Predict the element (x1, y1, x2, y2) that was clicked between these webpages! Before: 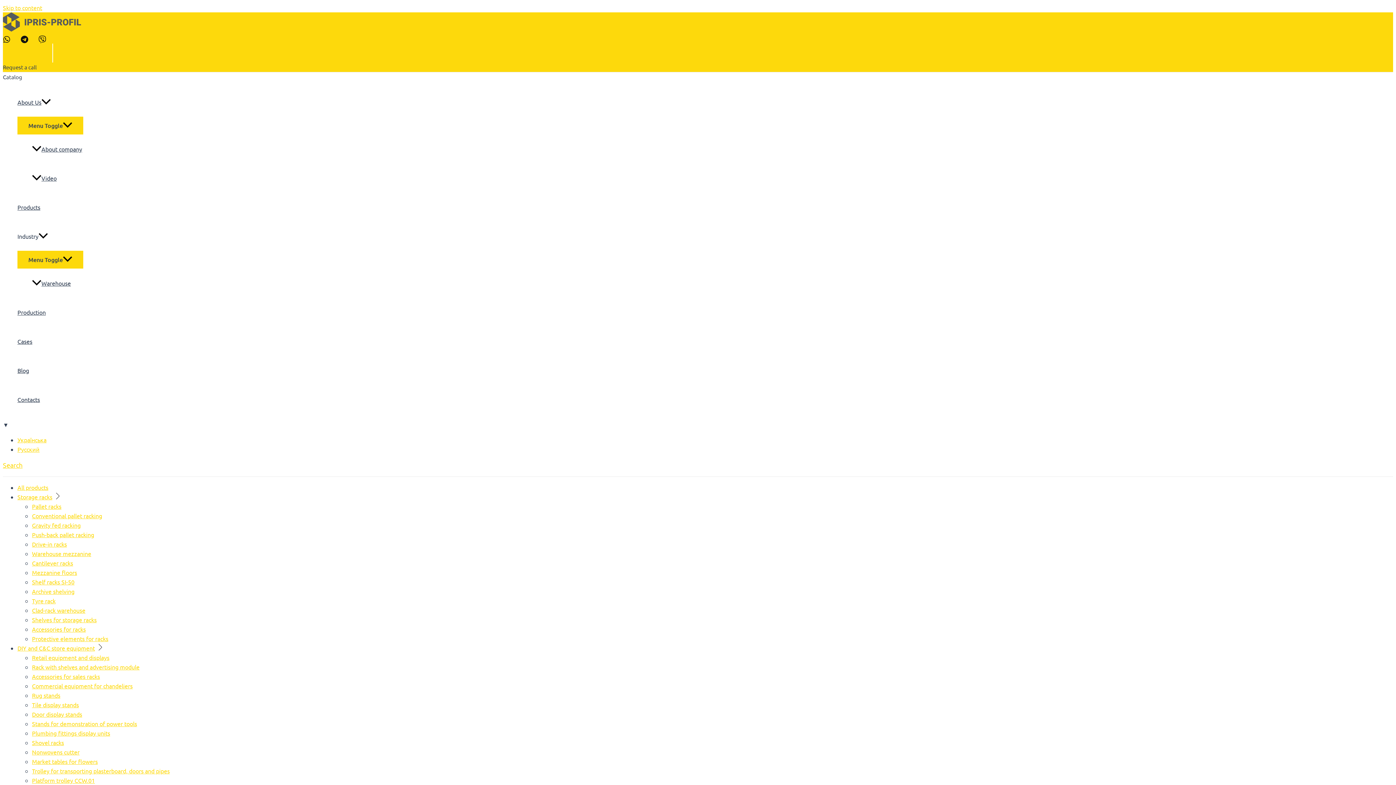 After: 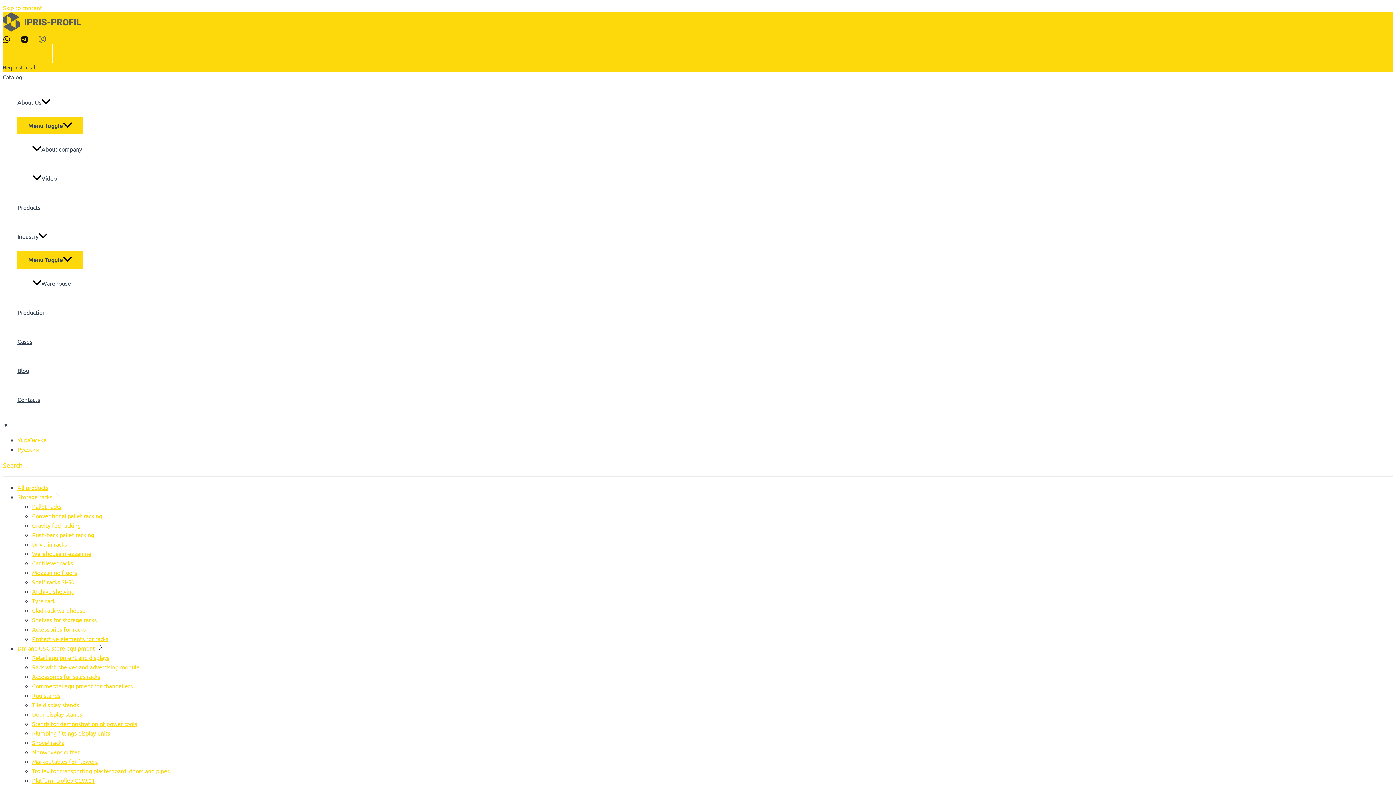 Action: bbox: (38, 37, 46, 44) label: twitter